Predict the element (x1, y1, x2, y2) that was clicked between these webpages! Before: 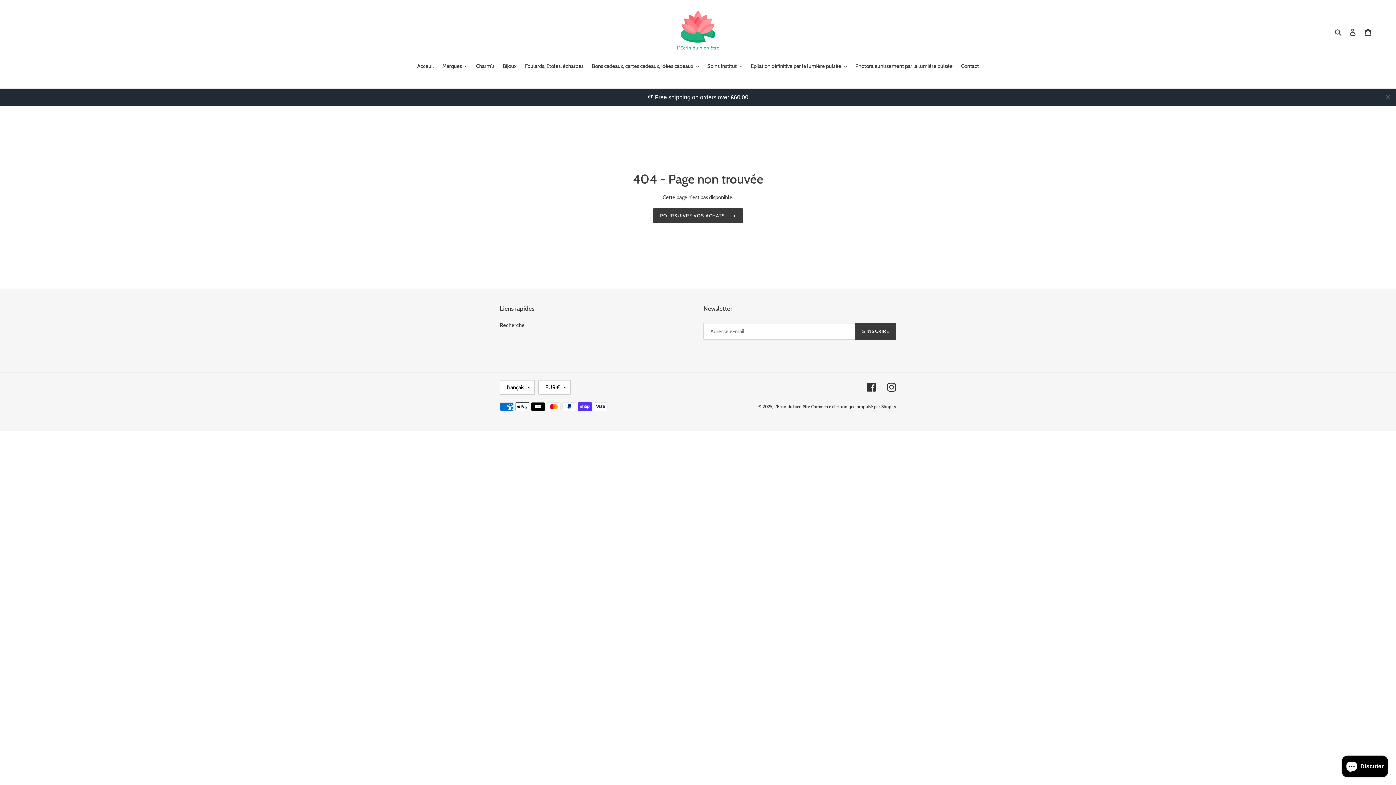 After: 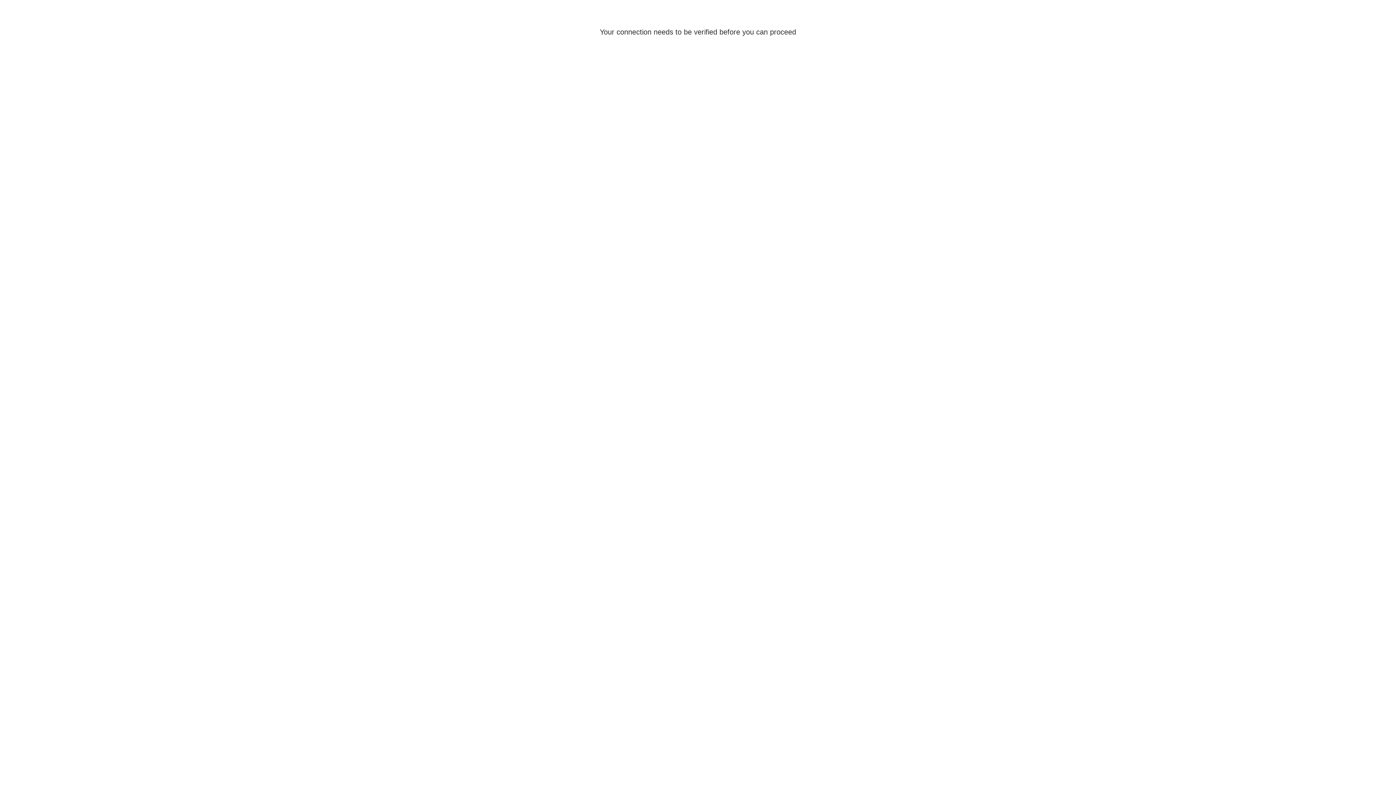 Action: label: Se connecter bbox: (1345, 24, 1360, 39)